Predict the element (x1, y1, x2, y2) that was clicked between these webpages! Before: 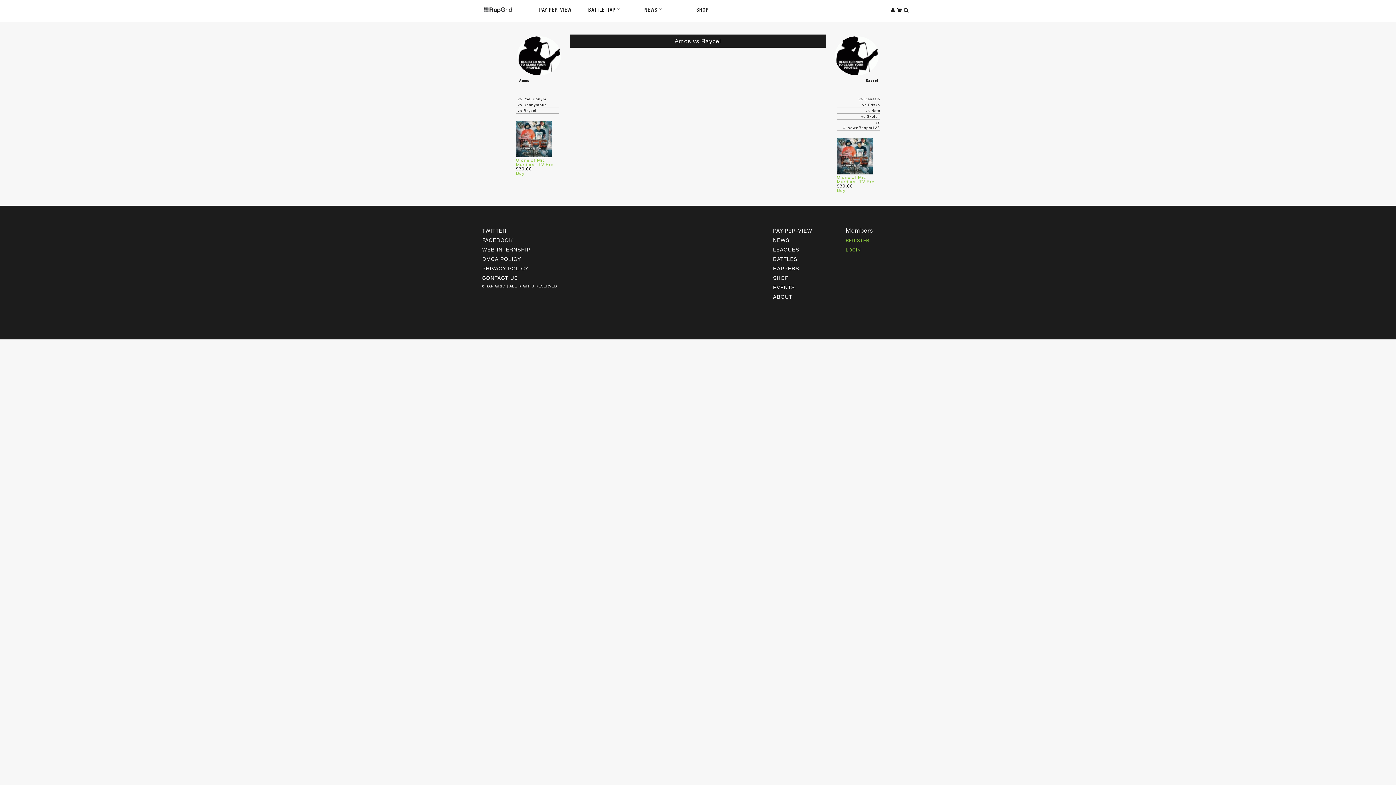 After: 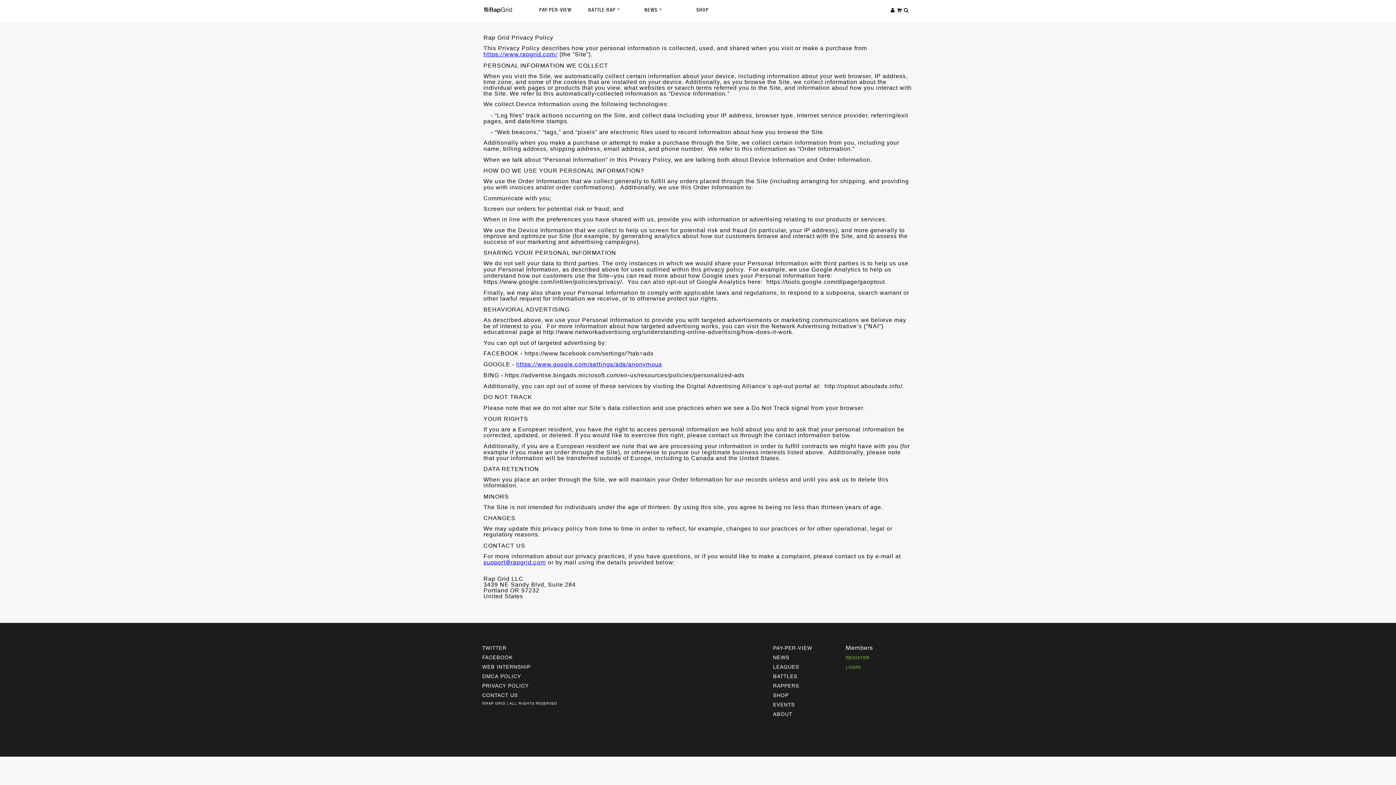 Action: label: PRIVACY POLICY bbox: (482, 265, 528, 271)